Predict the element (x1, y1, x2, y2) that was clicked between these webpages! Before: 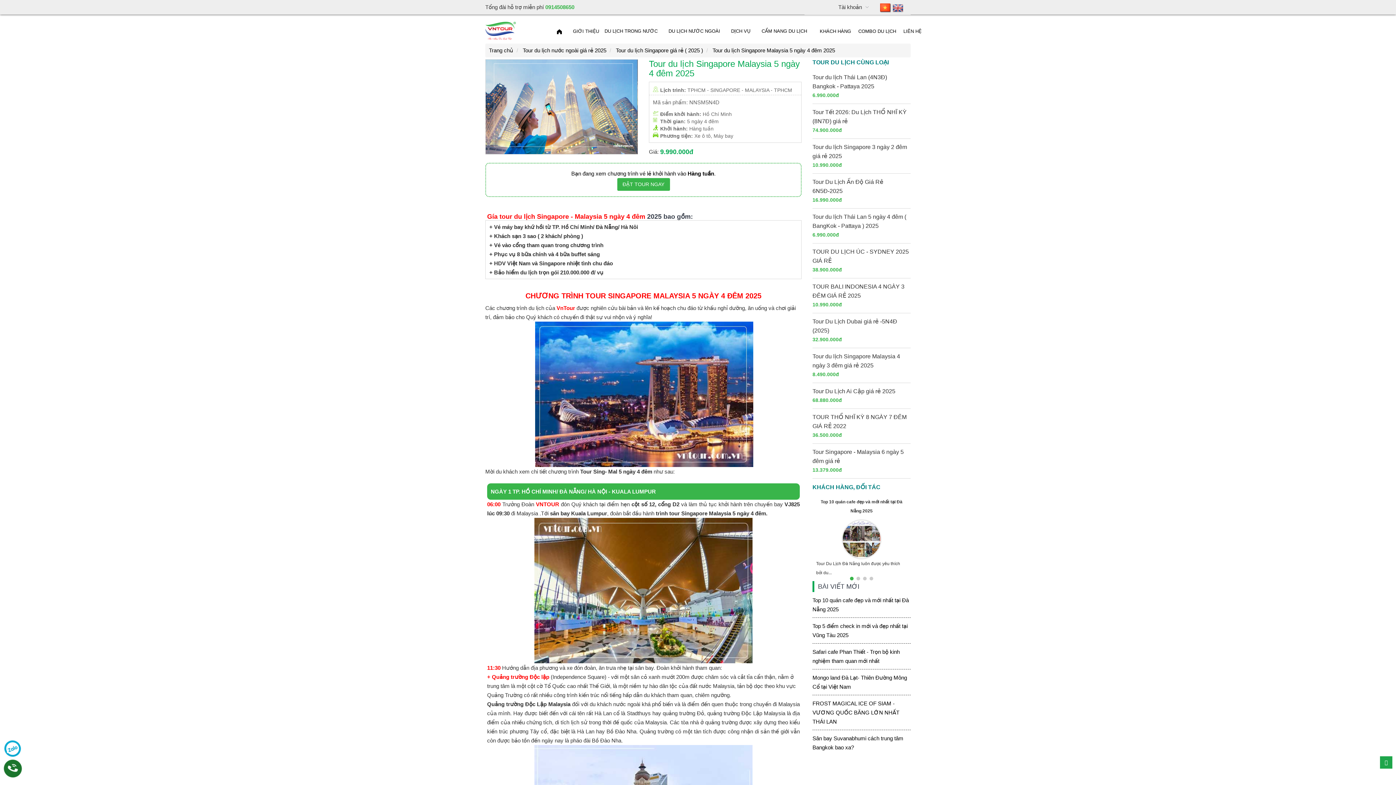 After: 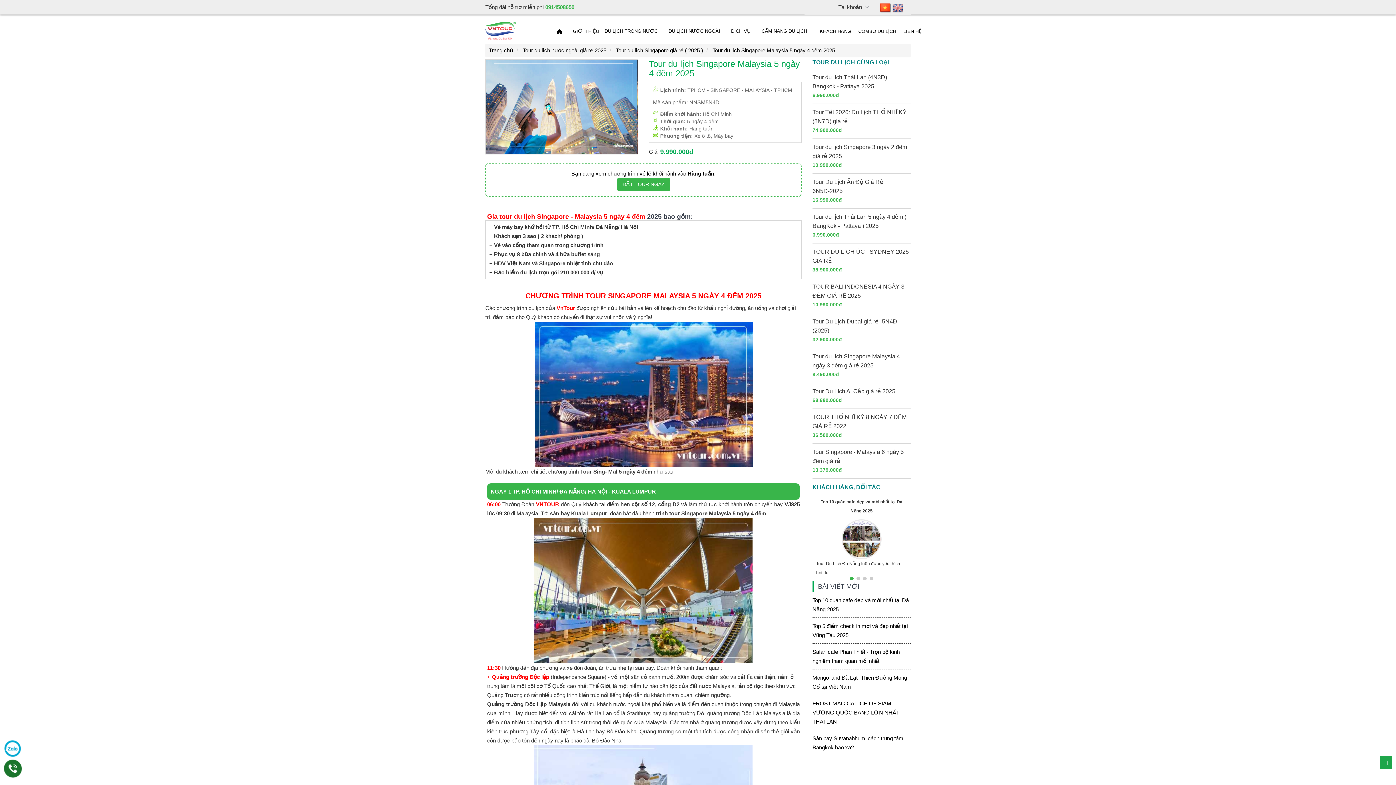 Action: bbox: (0, 760, 25, 778)